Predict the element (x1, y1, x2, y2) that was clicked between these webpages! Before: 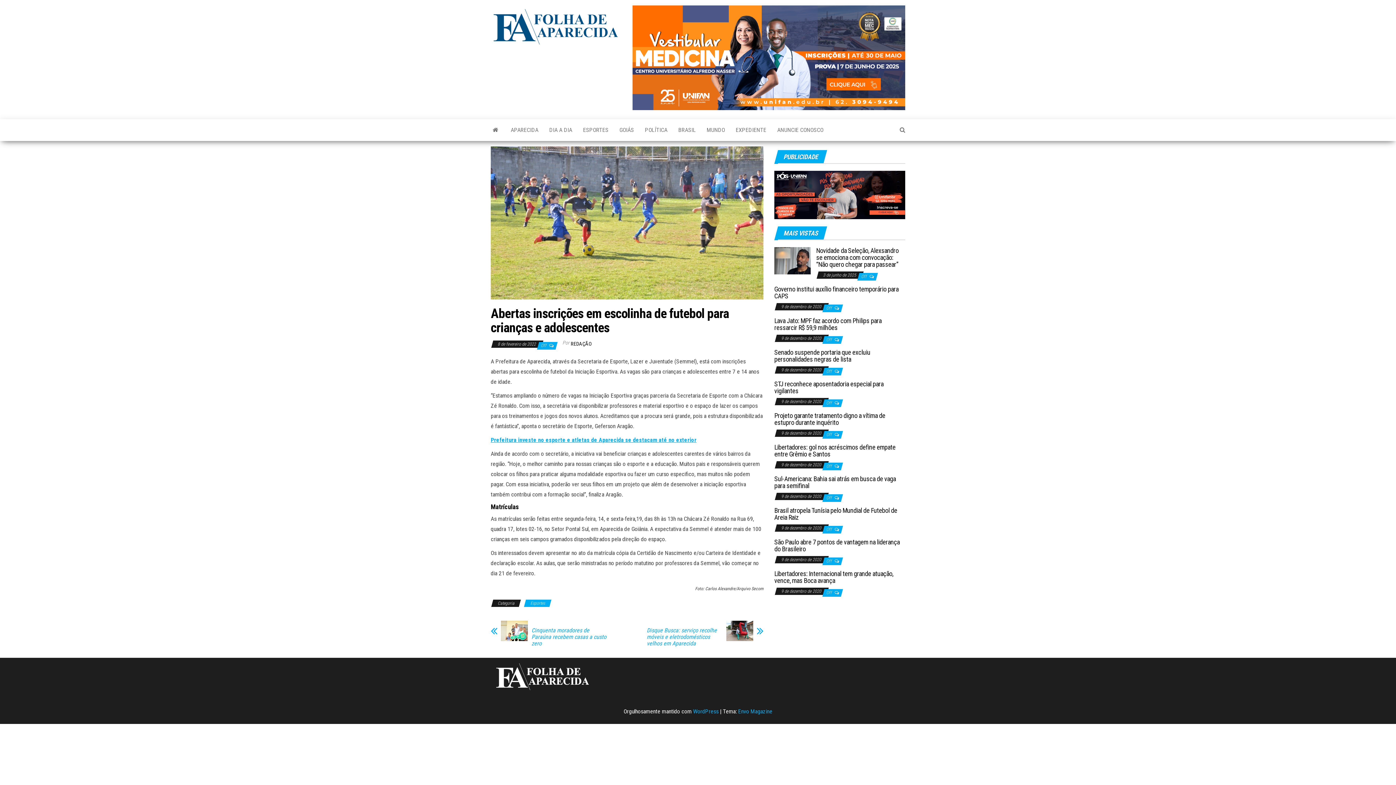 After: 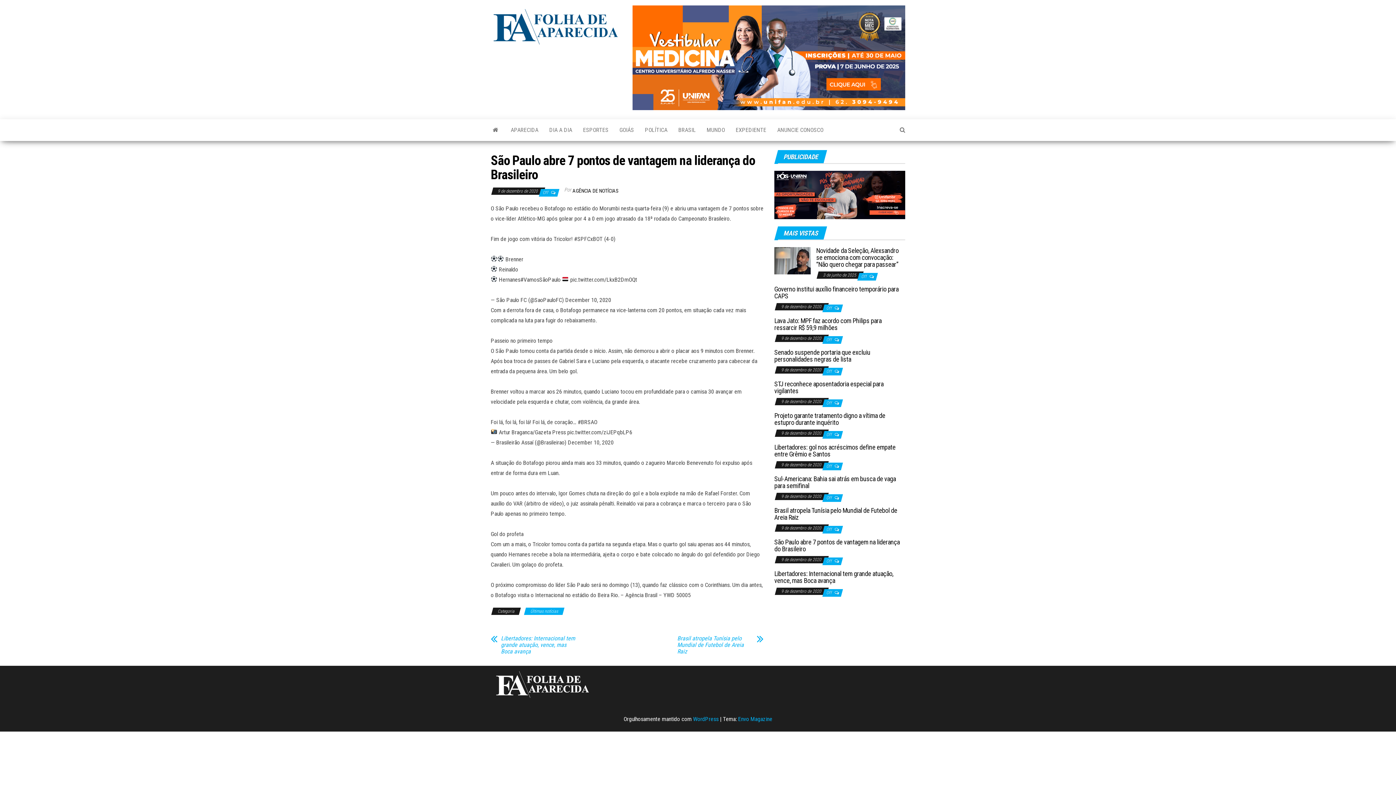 Action: label: São Paulo abre 7 pontos de vantagem na liderança do Brasileiro bbox: (774, 538, 899, 553)